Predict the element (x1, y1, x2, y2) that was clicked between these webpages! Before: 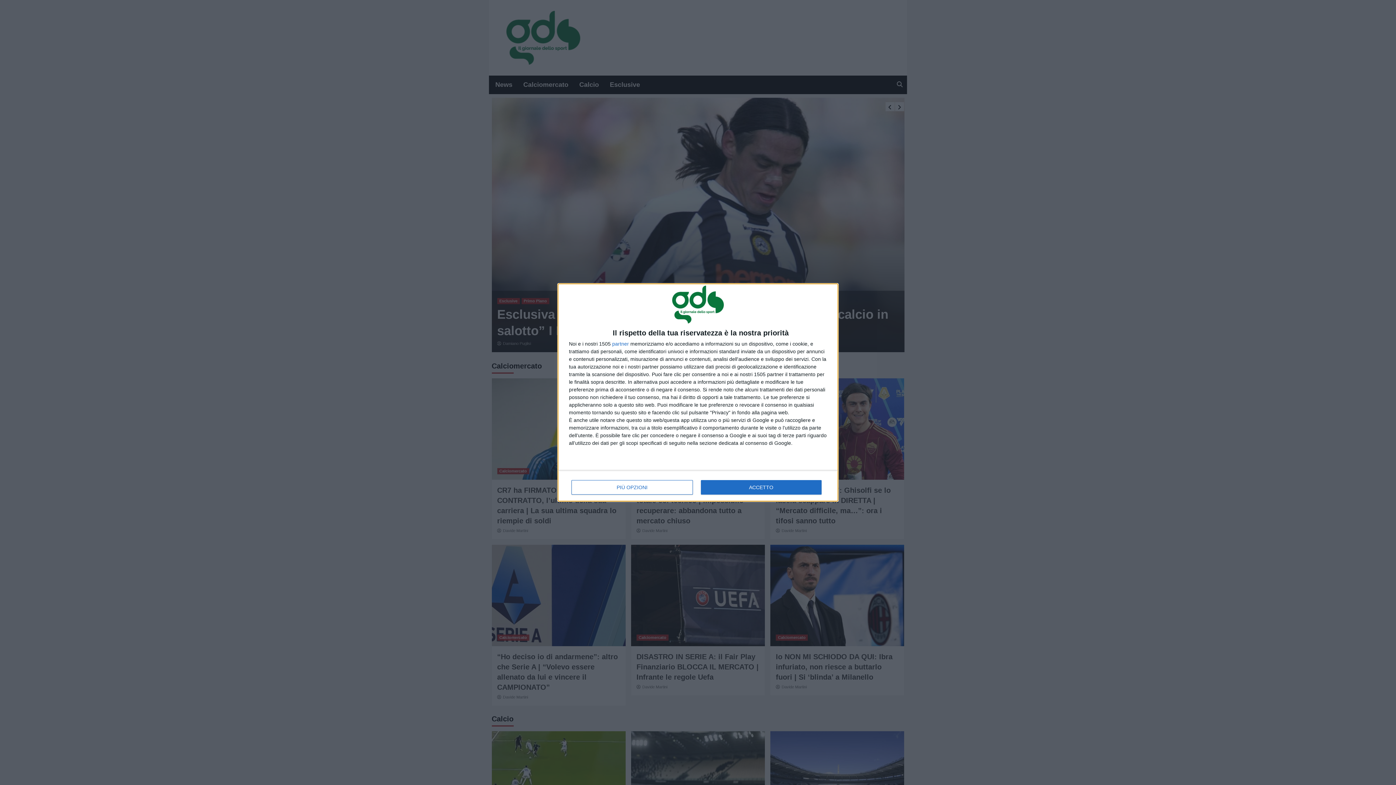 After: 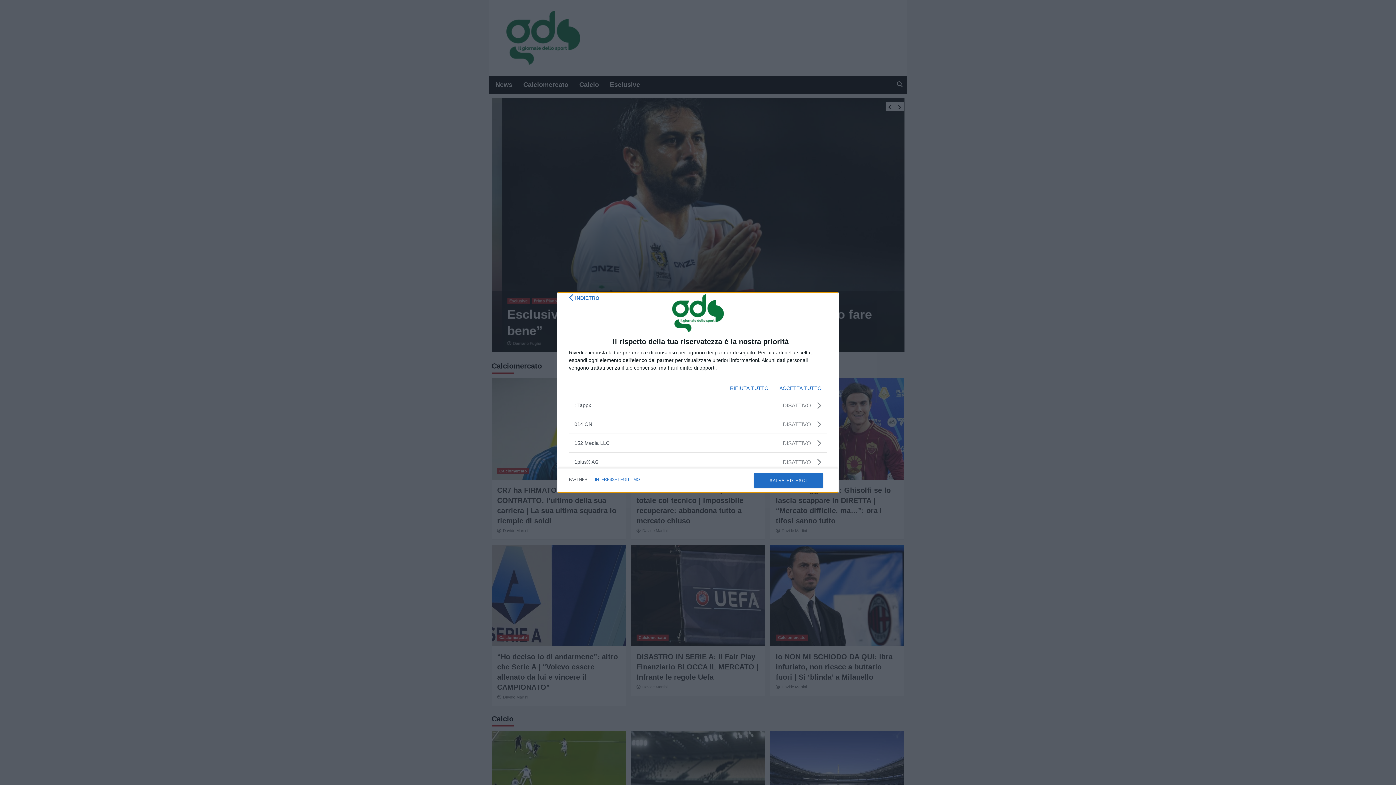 Action: bbox: (612, 341, 629, 346) label: partner